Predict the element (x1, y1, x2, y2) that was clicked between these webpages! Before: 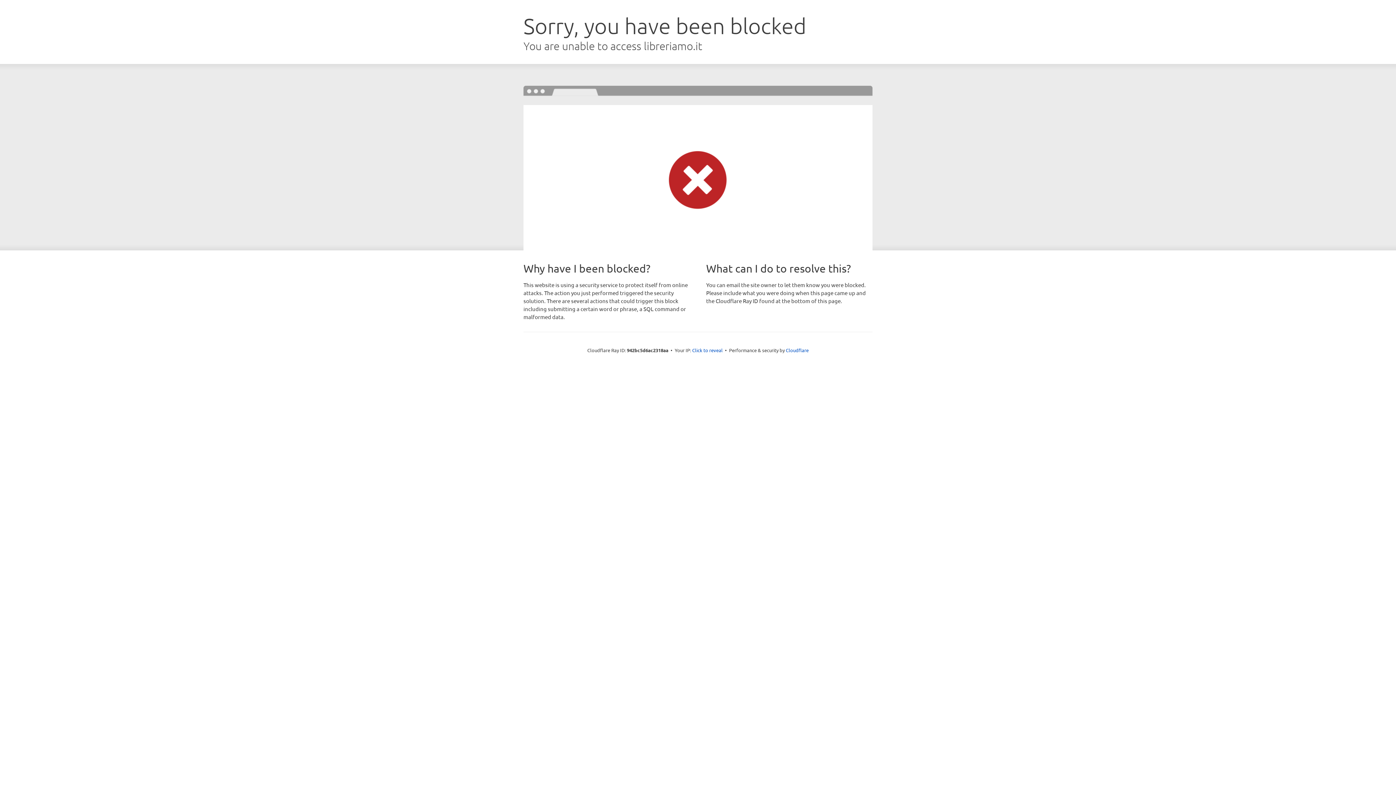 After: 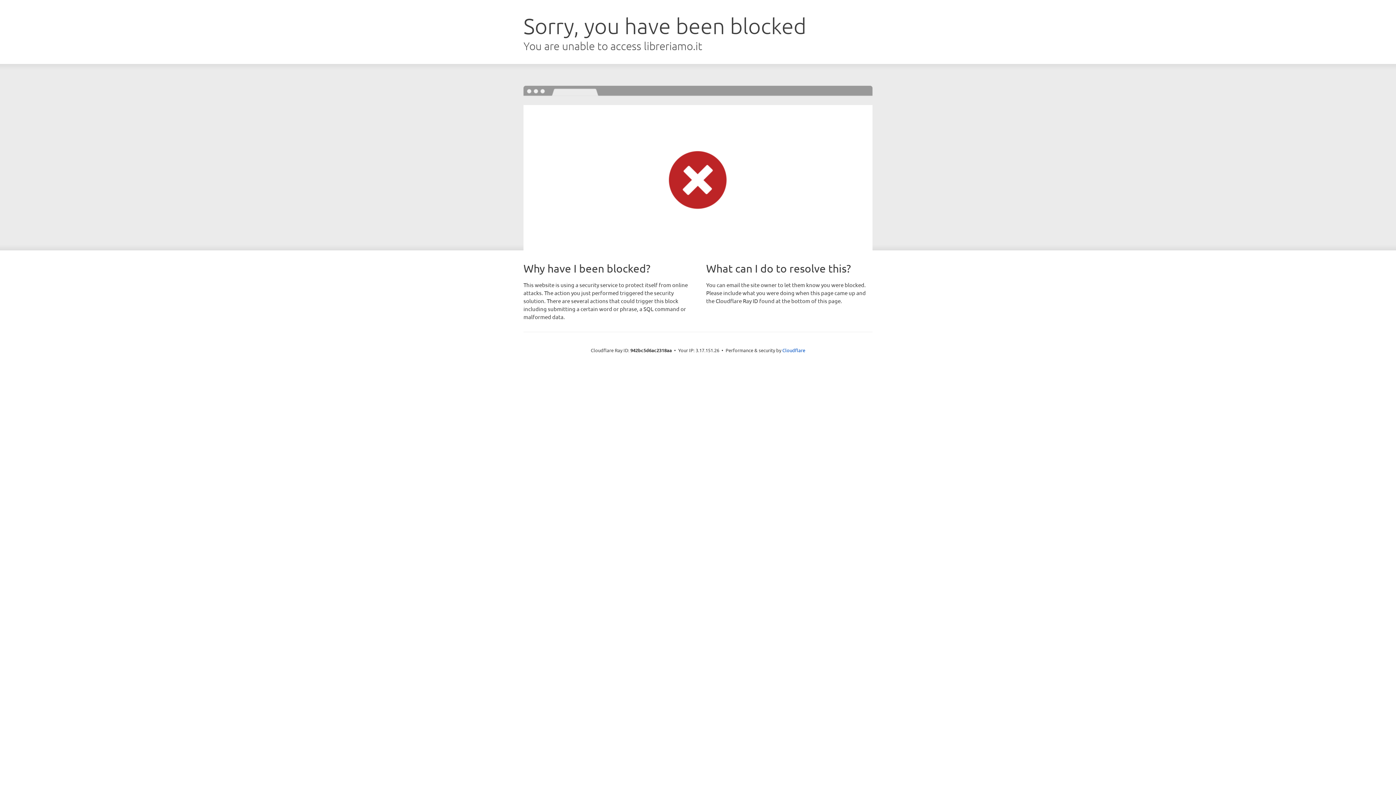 Action: label: Click to reveal bbox: (692, 346, 722, 353)